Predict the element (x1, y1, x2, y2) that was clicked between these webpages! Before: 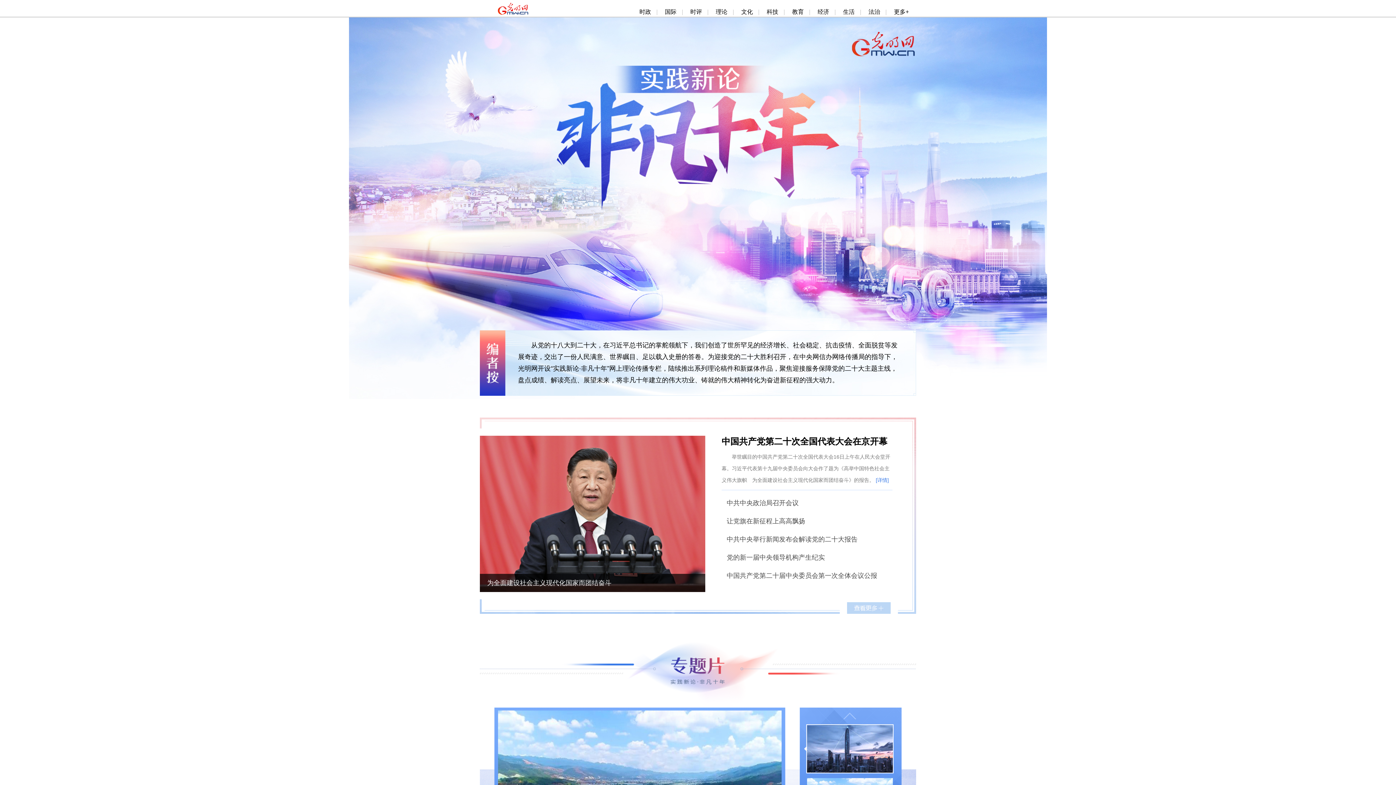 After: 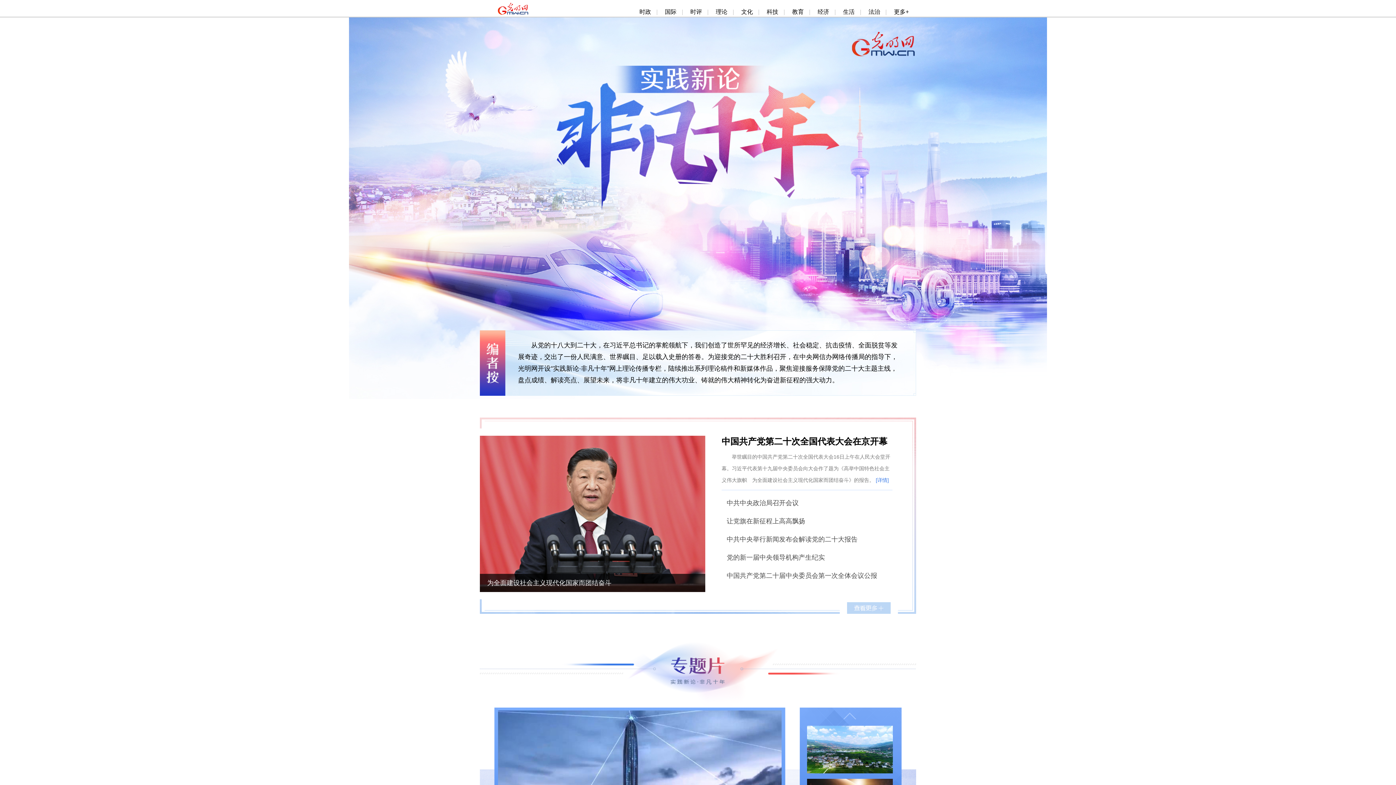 Action: bbox: (480, 579, 611, 586) label: 为全面建设社会主义现代化国家而团结奋斗